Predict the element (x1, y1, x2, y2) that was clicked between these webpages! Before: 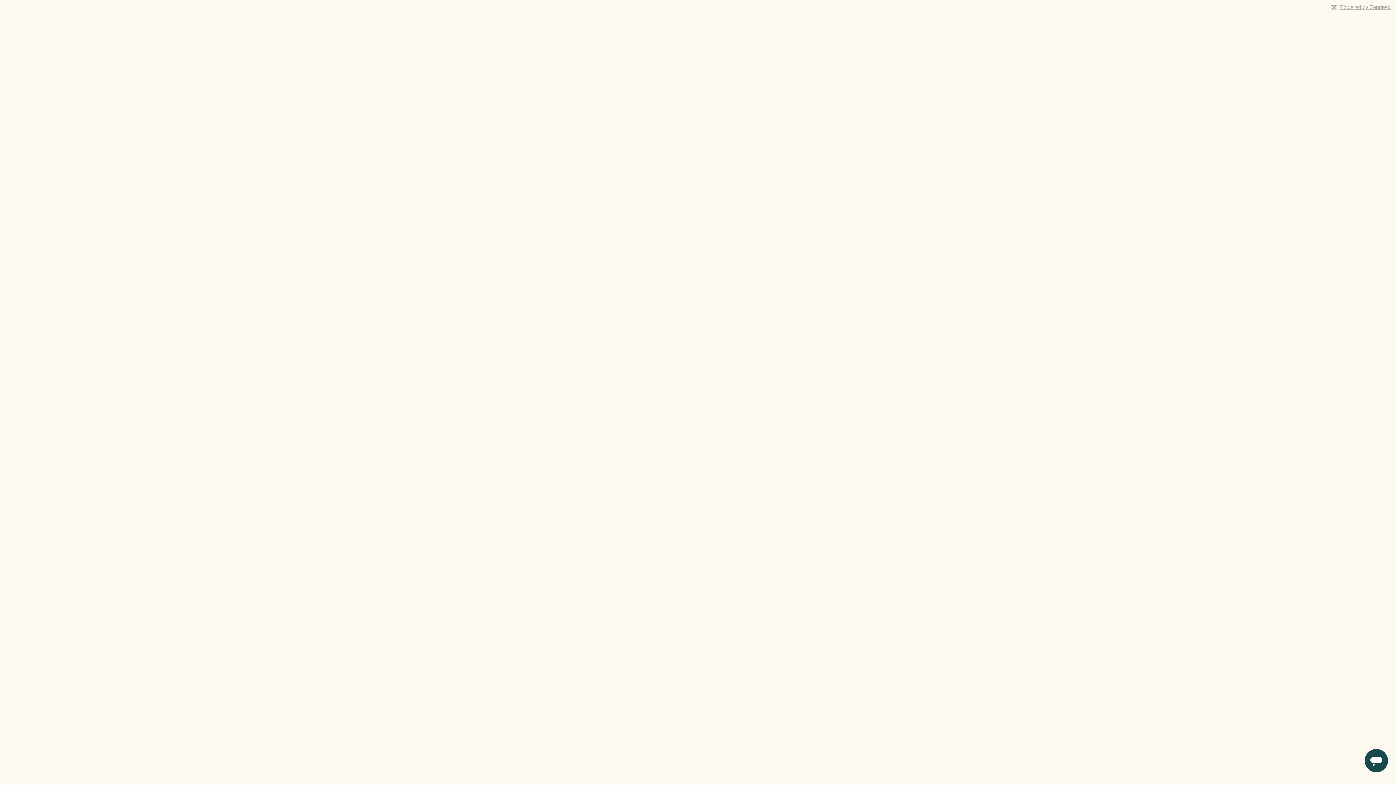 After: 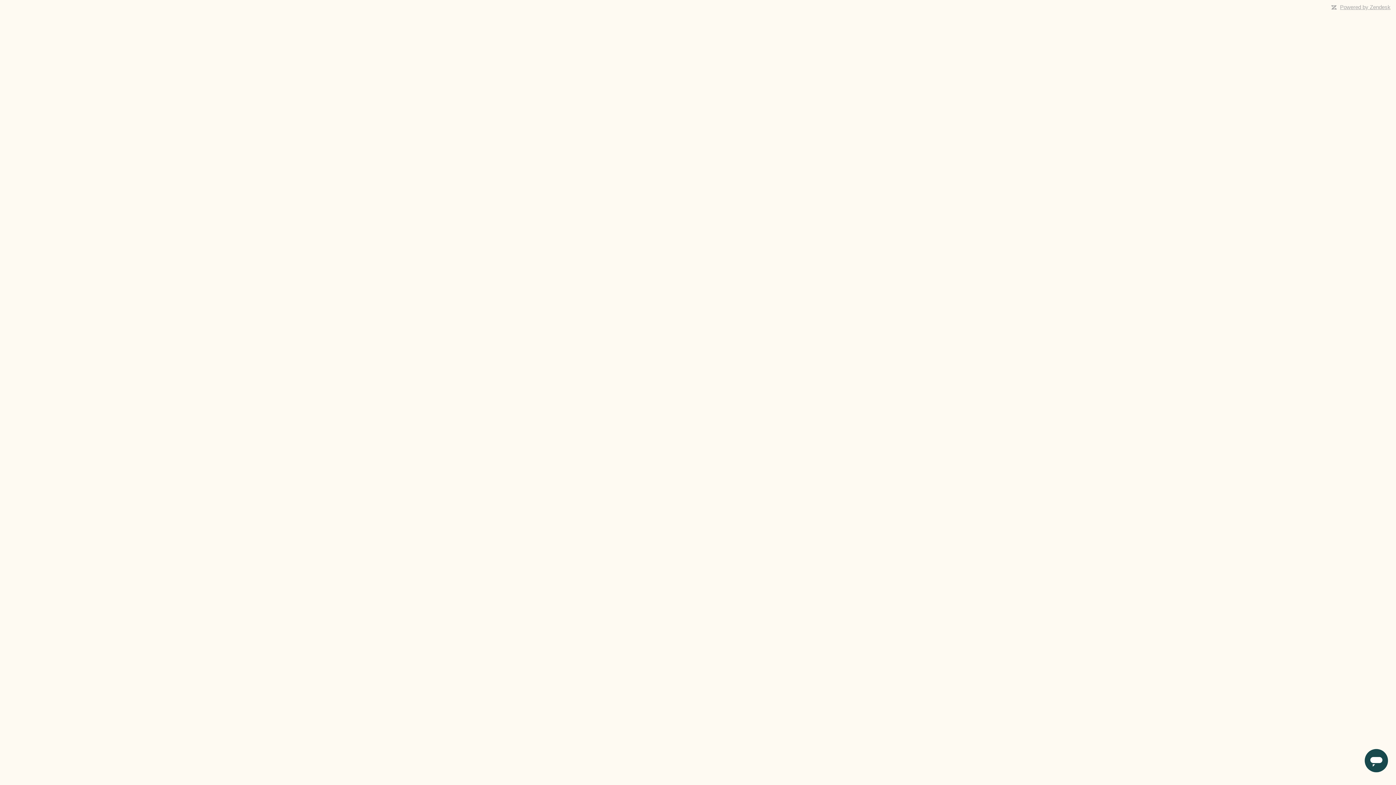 Action: label: Powered by Zendesk bbox: (1340, 4, 1390, 10)